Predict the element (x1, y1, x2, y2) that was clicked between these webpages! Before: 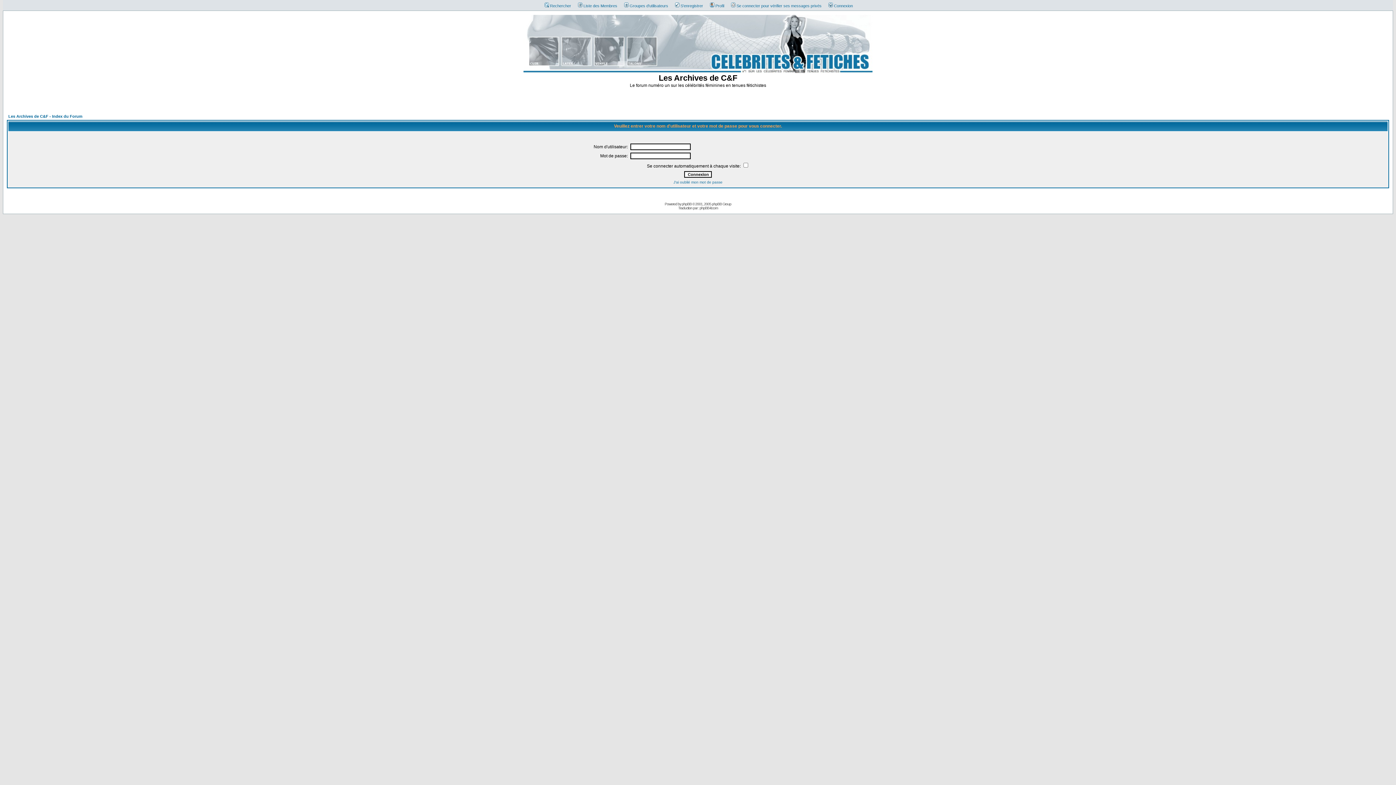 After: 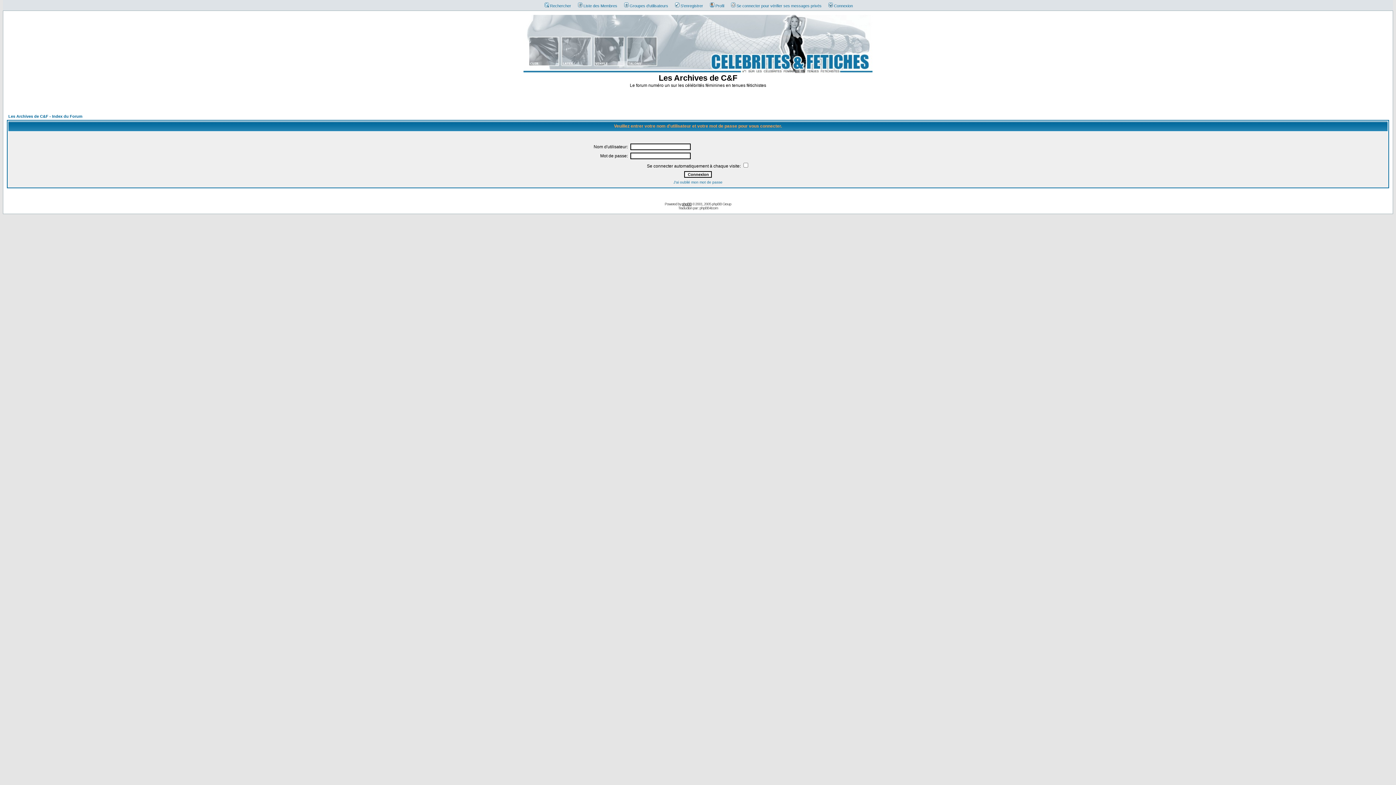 Action: bbox: (682, 202, 691, 206) label: phpBB